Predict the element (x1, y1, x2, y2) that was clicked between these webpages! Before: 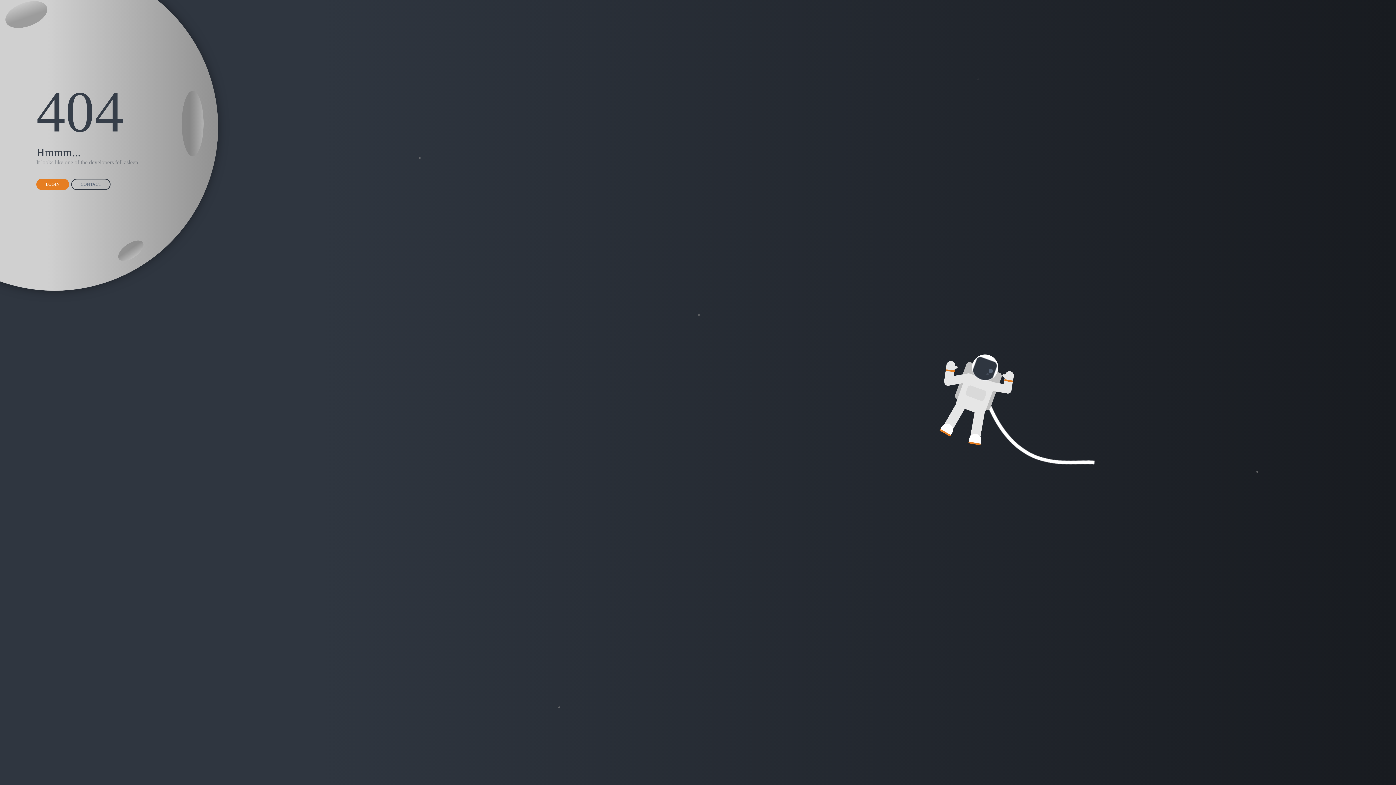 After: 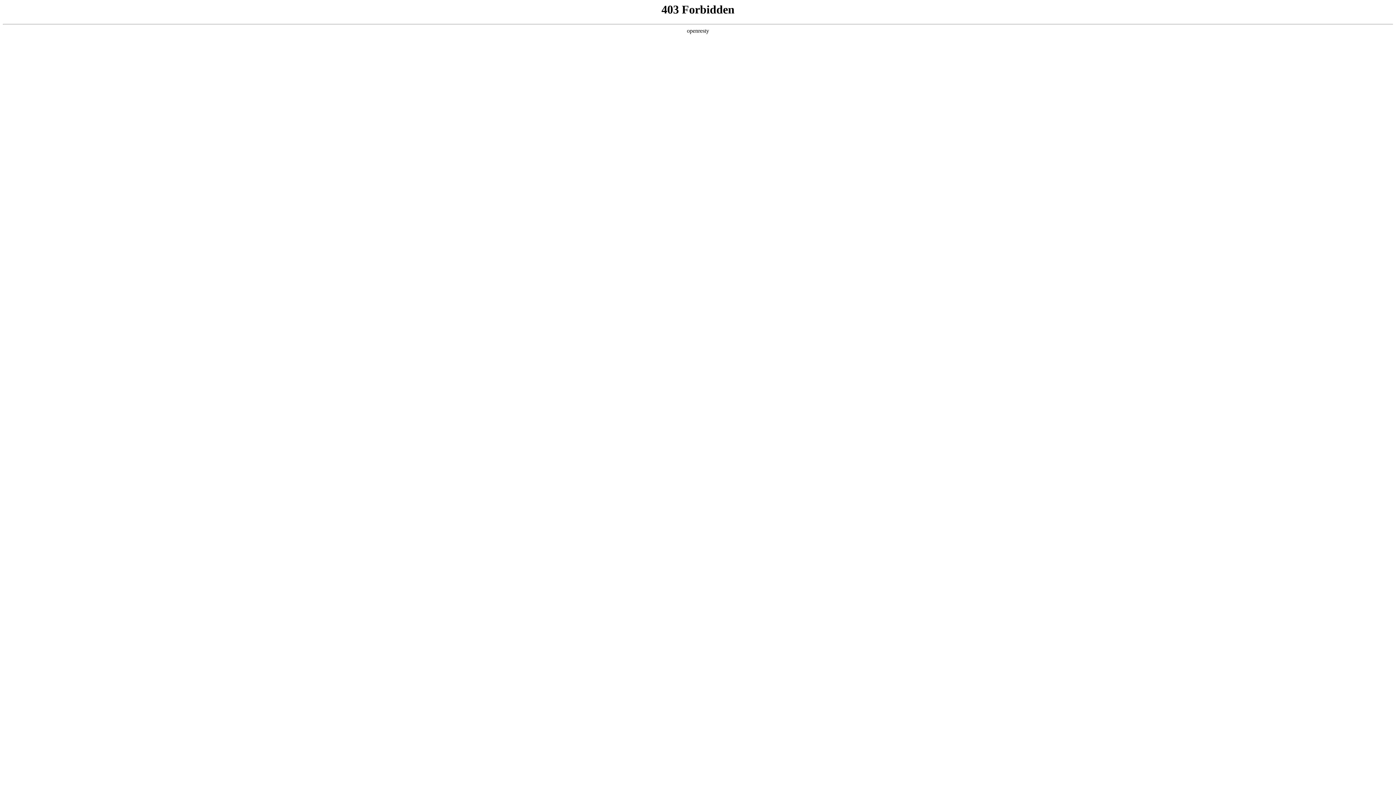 Action: label: CONTACT bbox: (71, 178, 110, 190)